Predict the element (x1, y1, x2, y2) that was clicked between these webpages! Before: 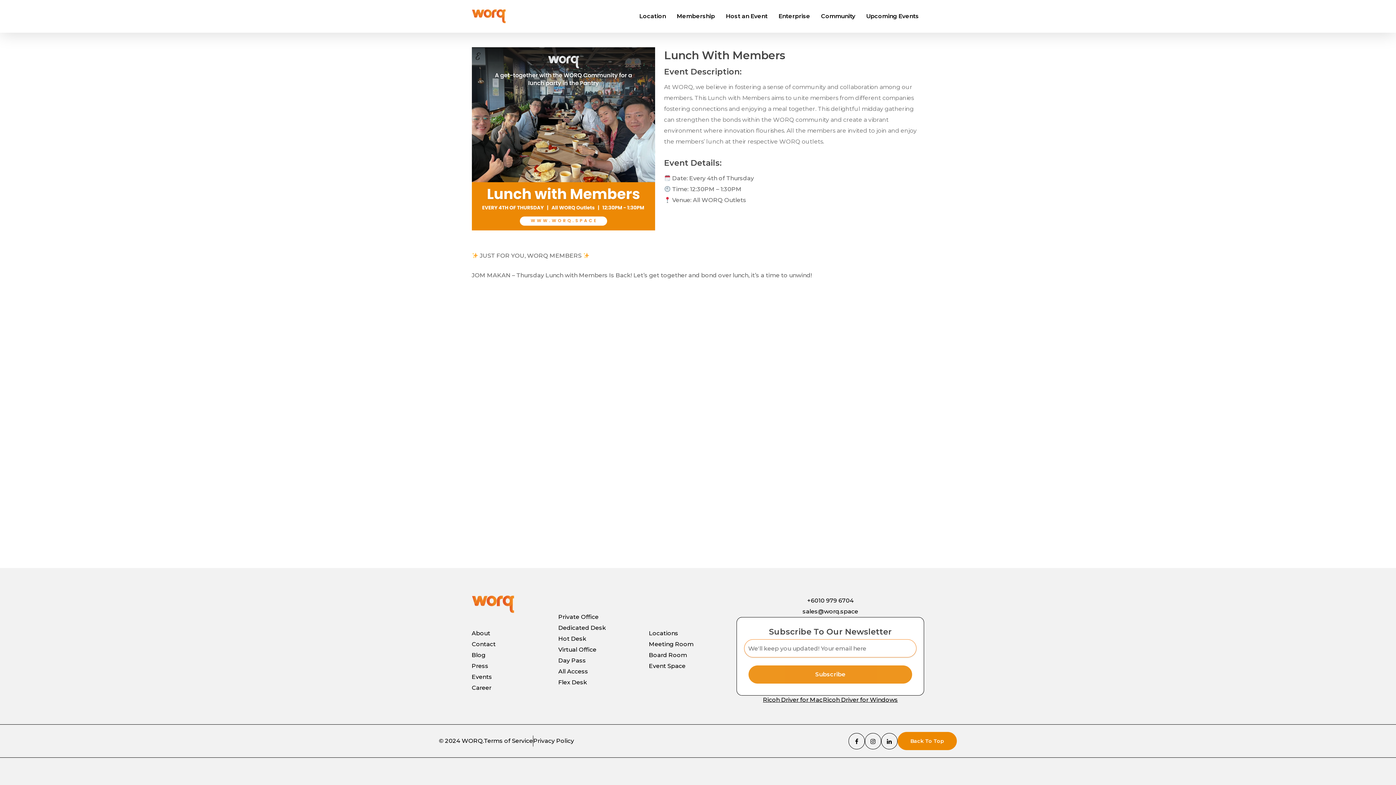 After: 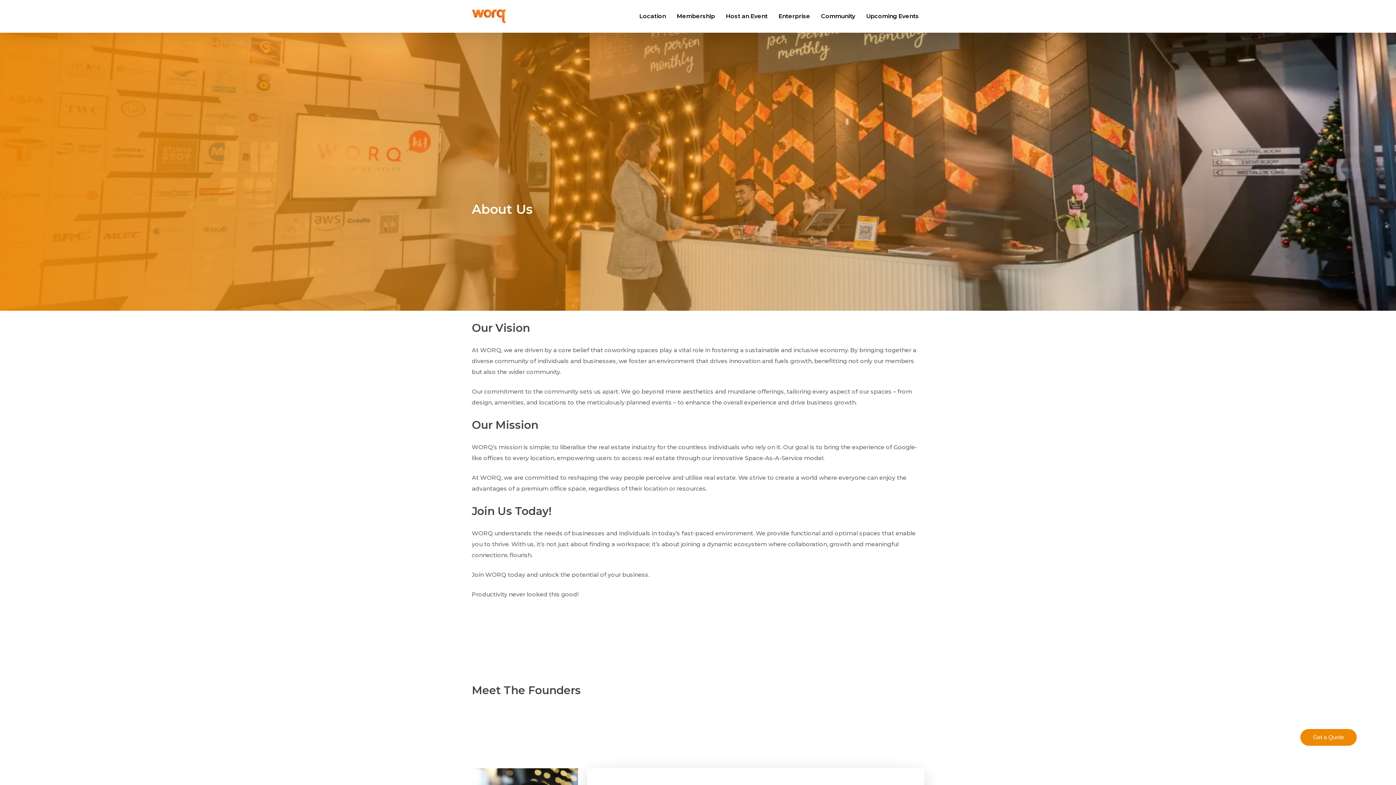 Action: bbox: (471, 628, 490, 639) label: About